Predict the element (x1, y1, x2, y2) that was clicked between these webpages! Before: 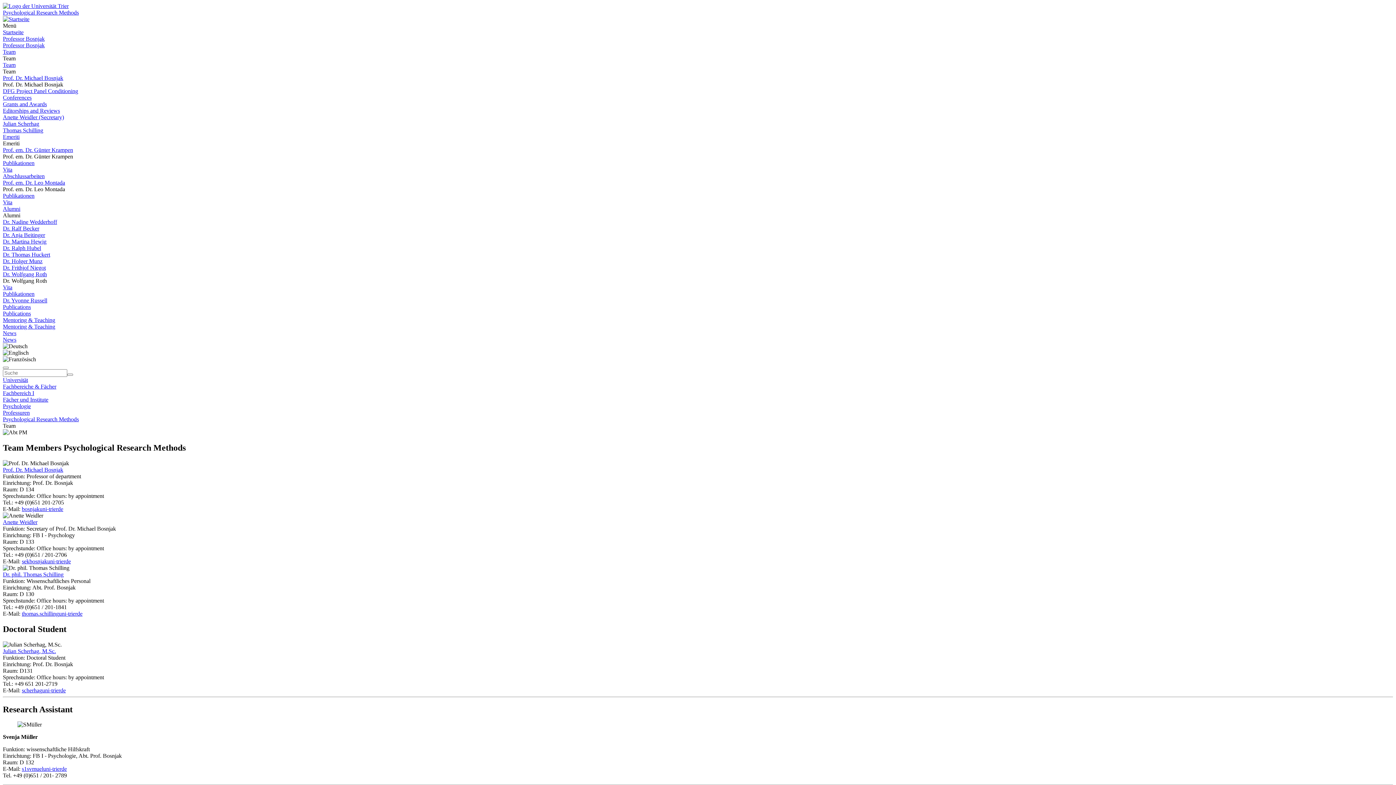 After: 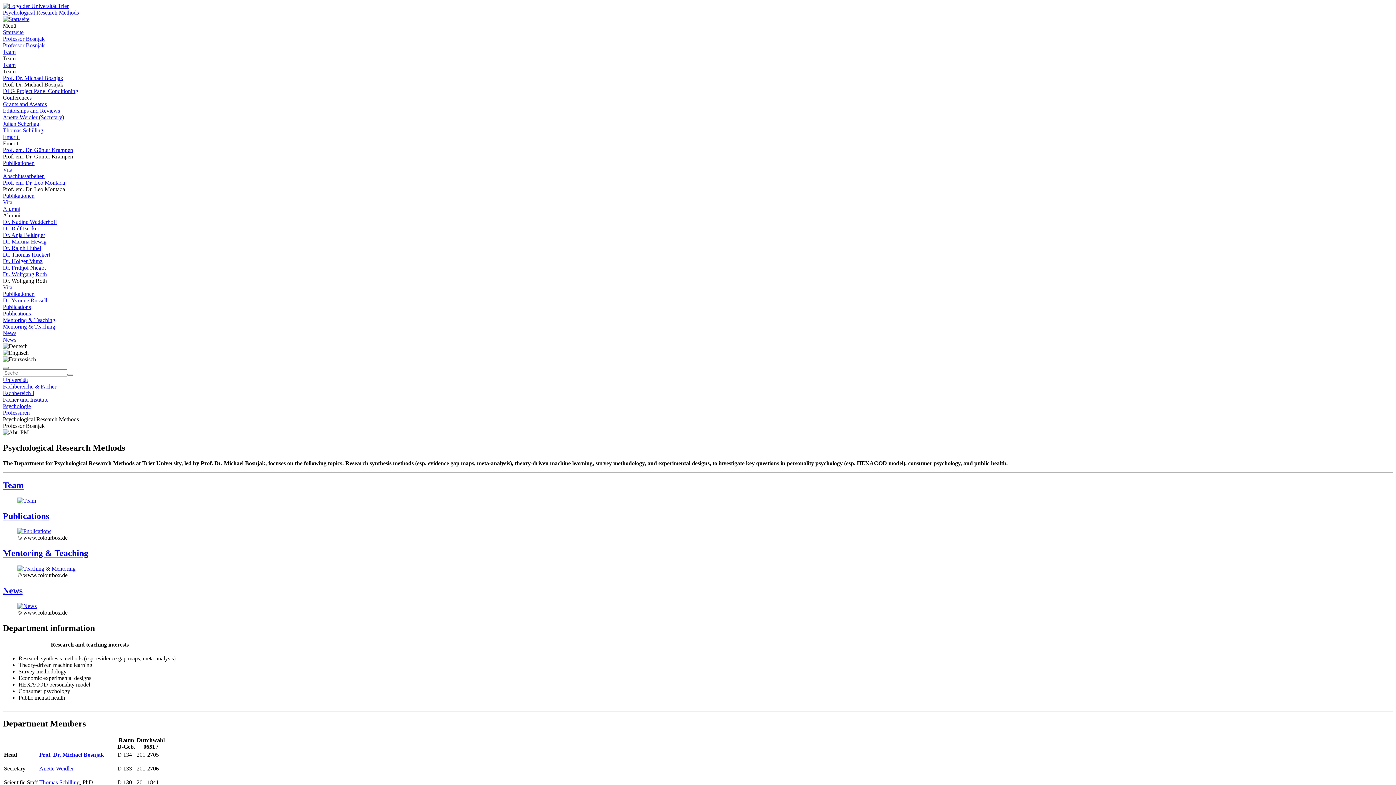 Action: bbox: (2, 35, 44, 41) label: Professor Bosnjak